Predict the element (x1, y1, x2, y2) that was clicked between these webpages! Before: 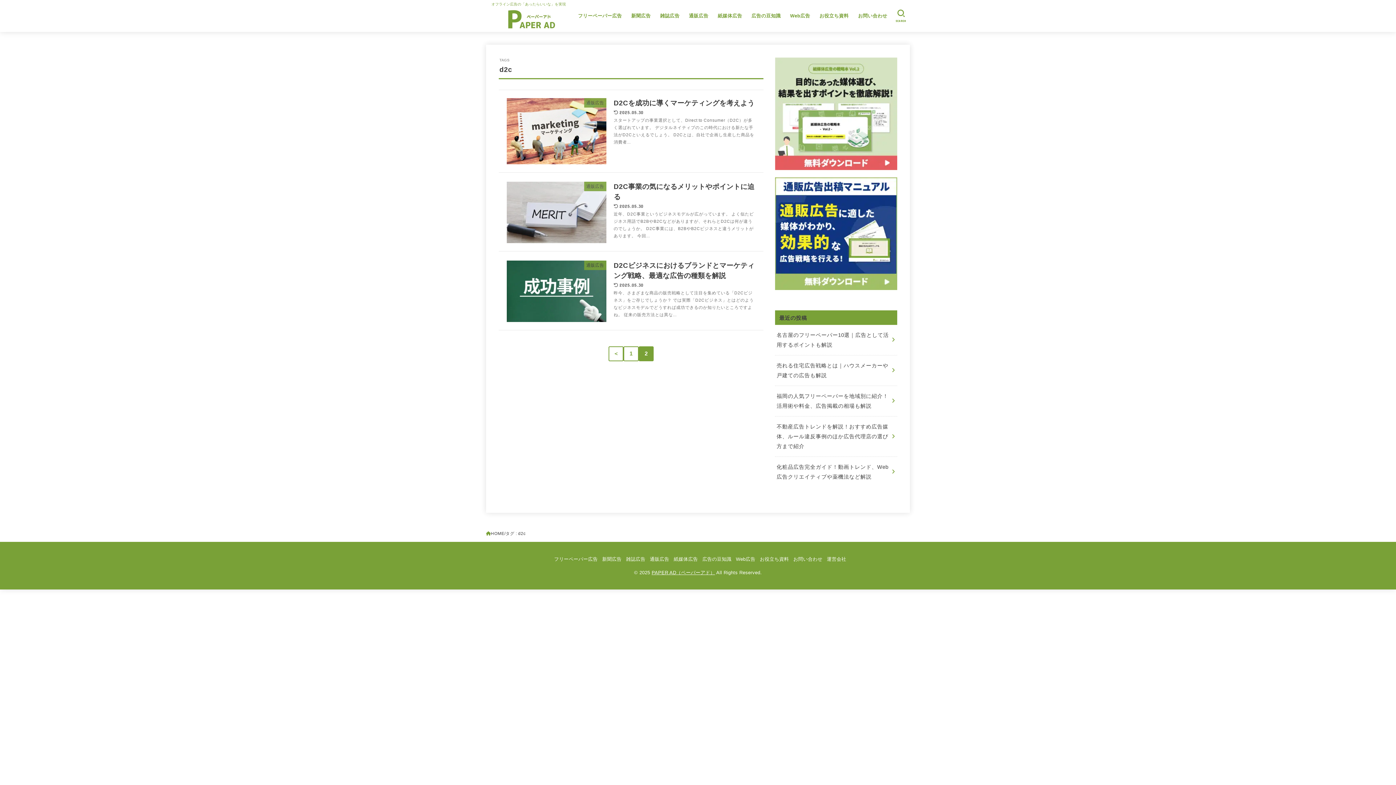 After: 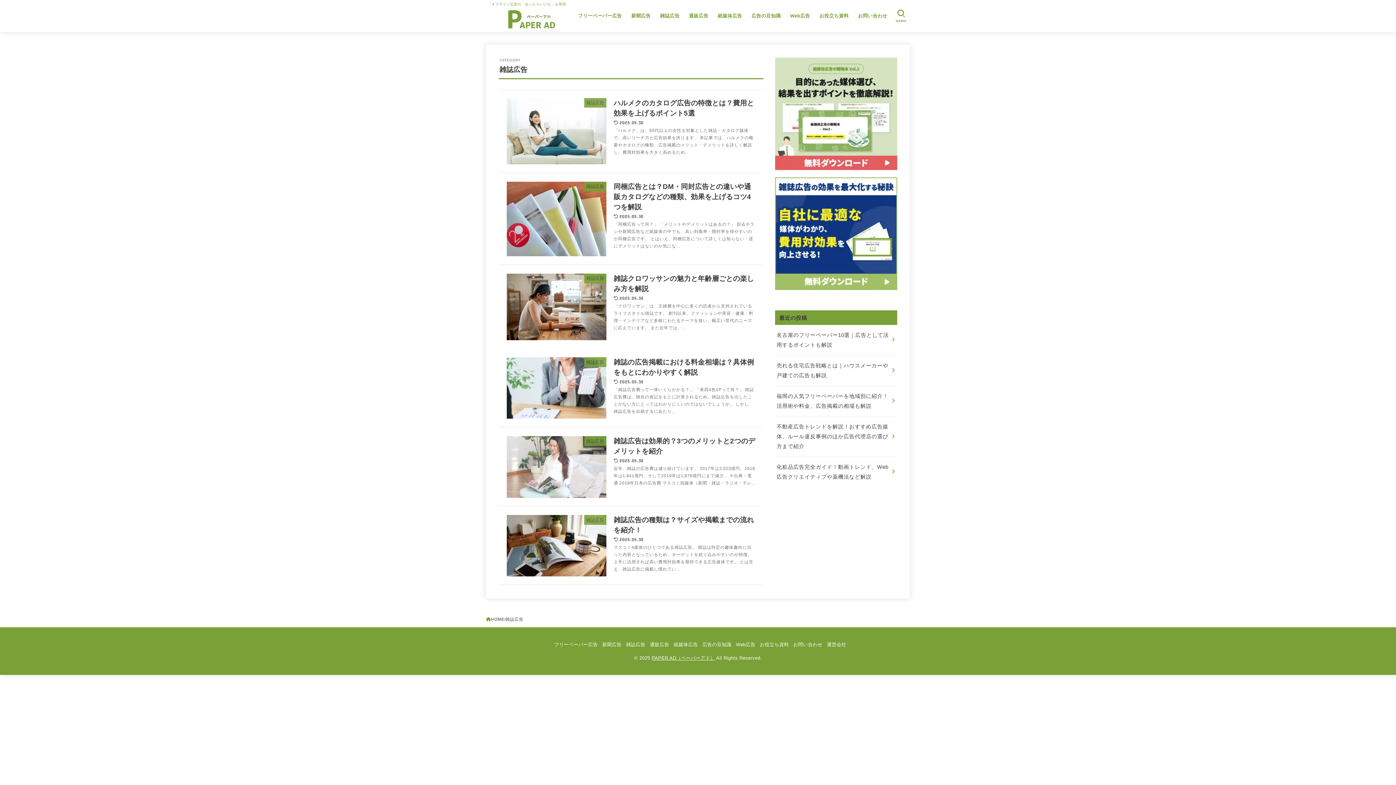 Action: bbox: (621, 556, 645, 562) label: 雑誌広告